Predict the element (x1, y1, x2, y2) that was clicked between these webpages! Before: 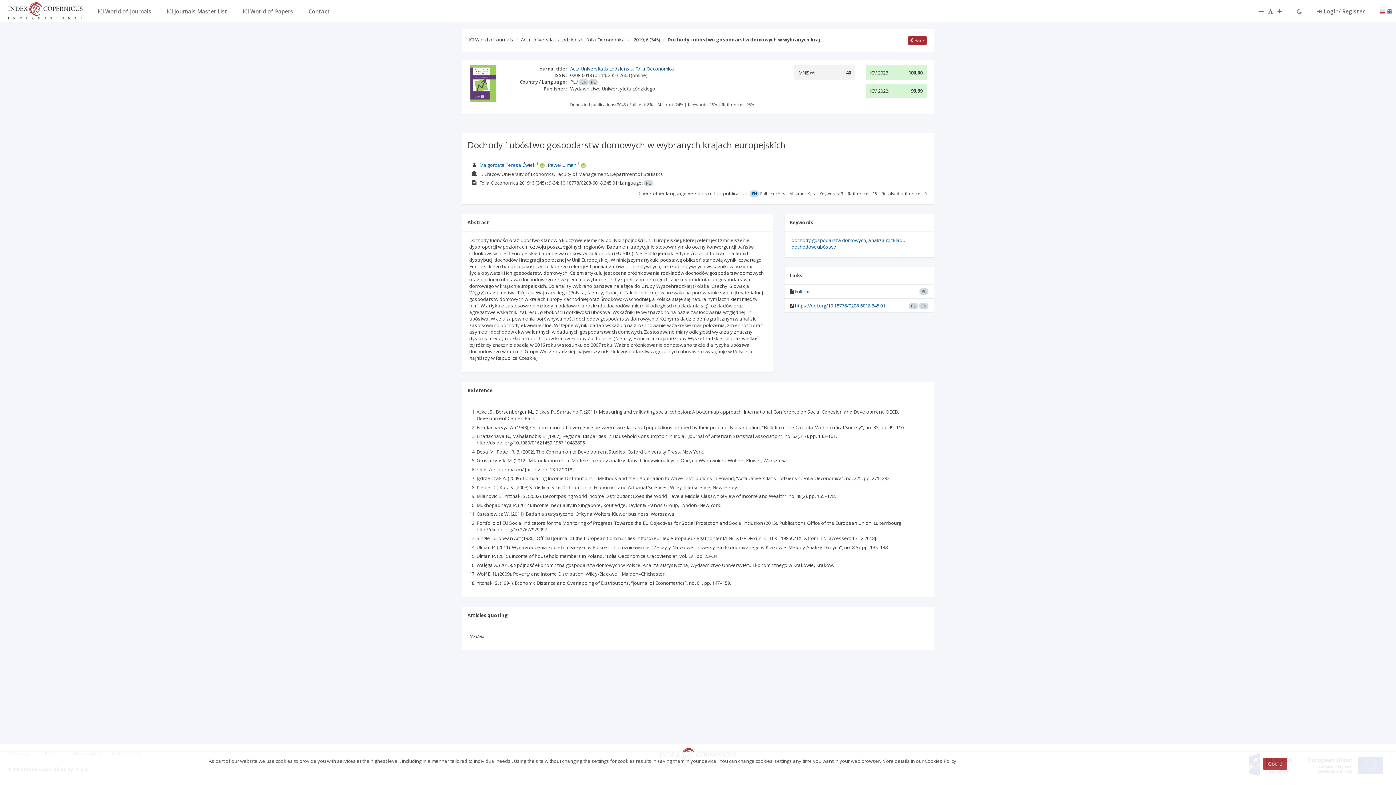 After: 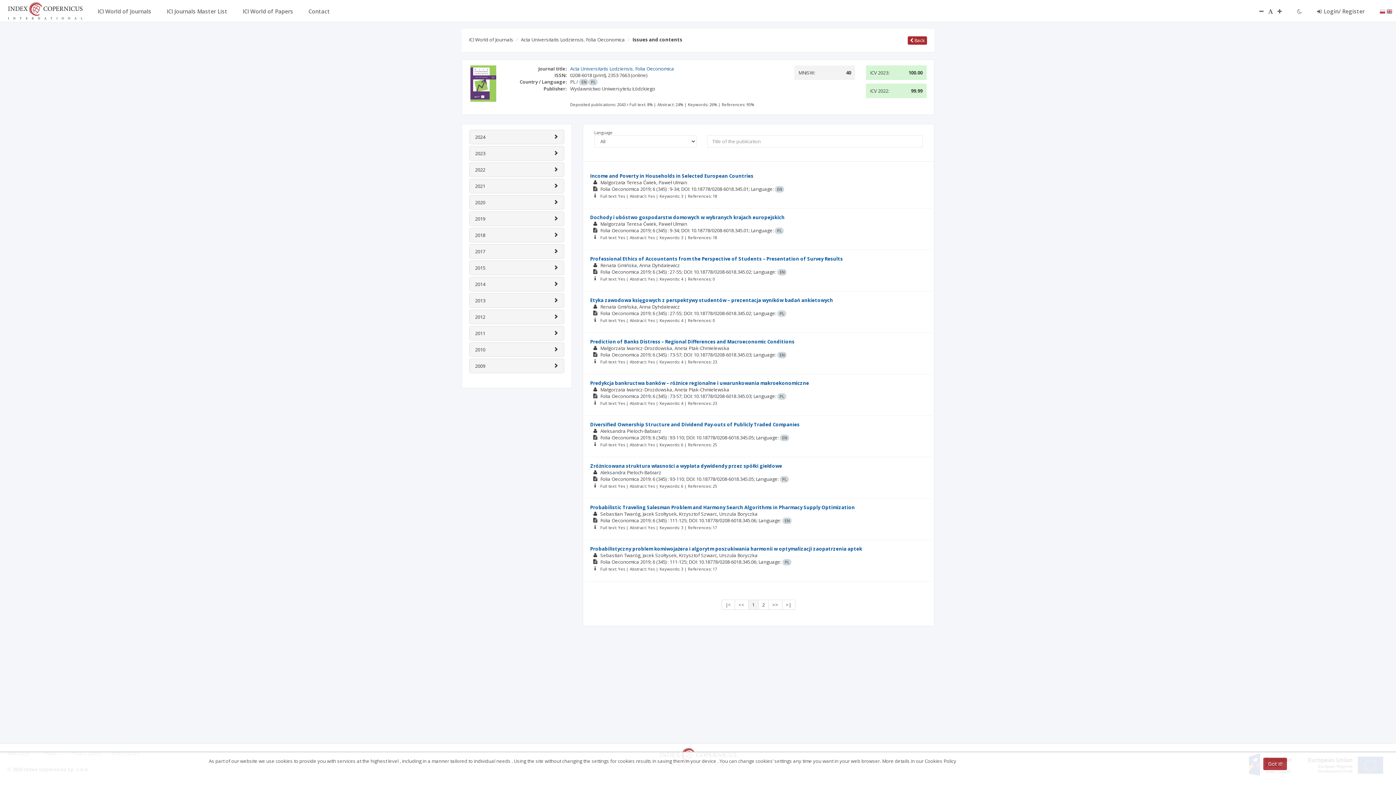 Action: label: 2019; 6 (345) bbox: (633, 36, 660, 42)